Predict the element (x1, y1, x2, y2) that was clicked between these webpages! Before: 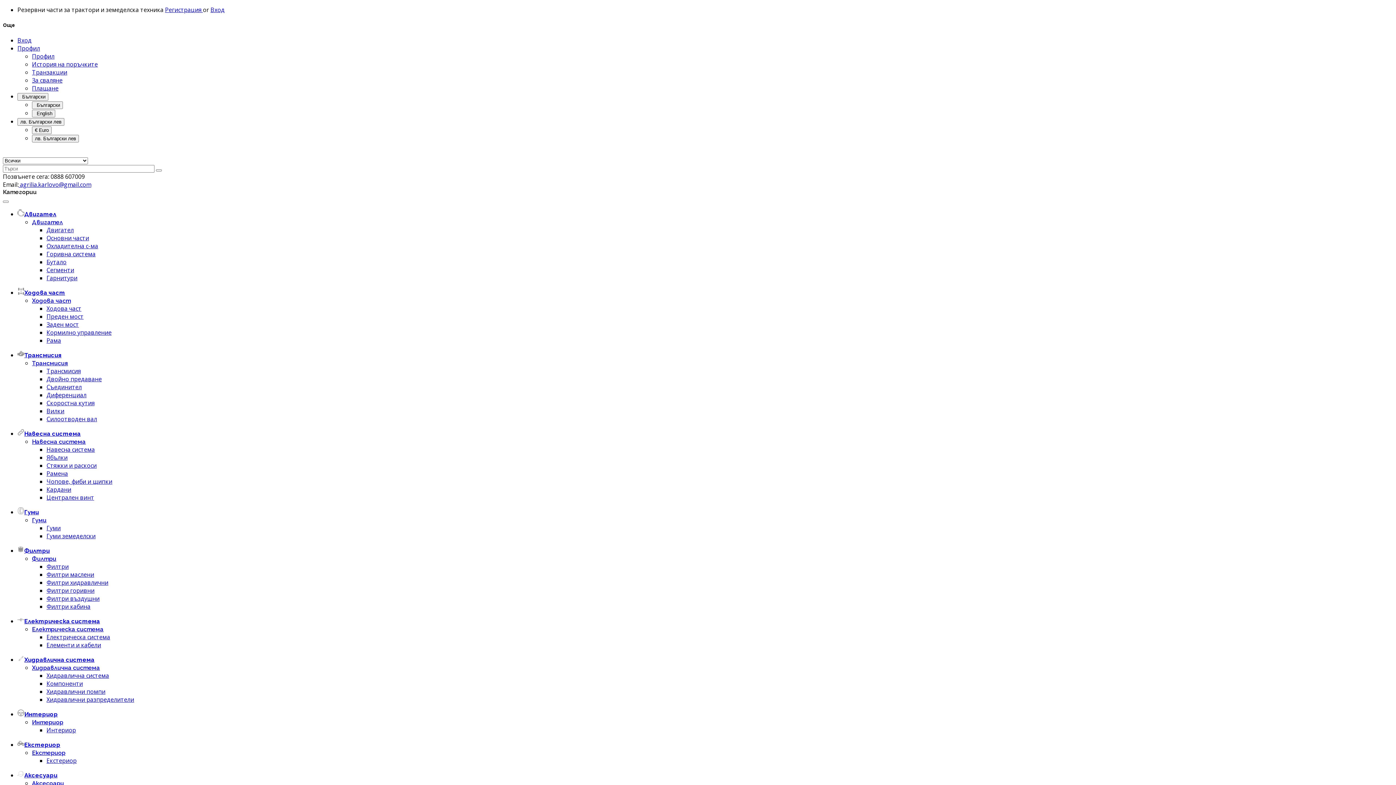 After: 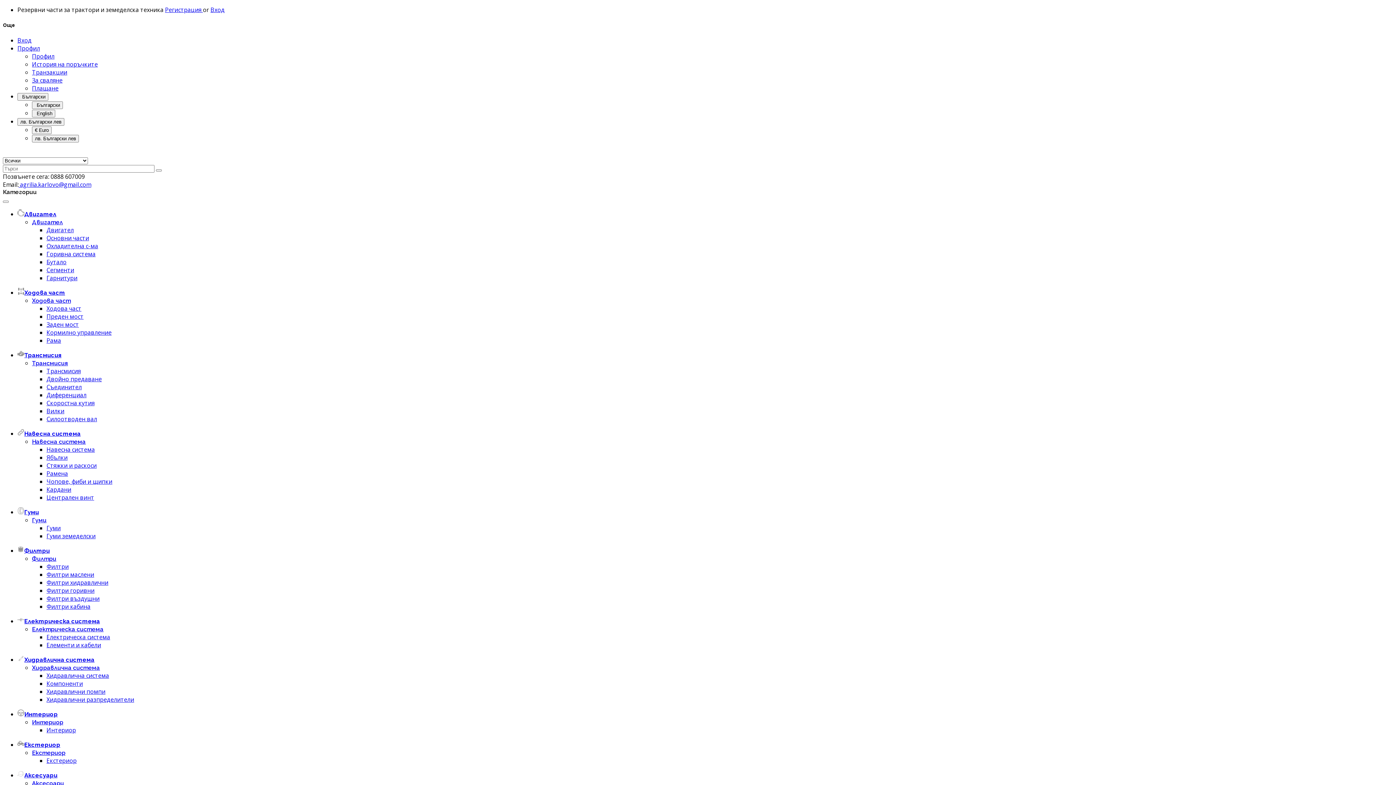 Action: label:  agrilia.karlovo@gmail.com bbox: (18, 180, 91, 188)